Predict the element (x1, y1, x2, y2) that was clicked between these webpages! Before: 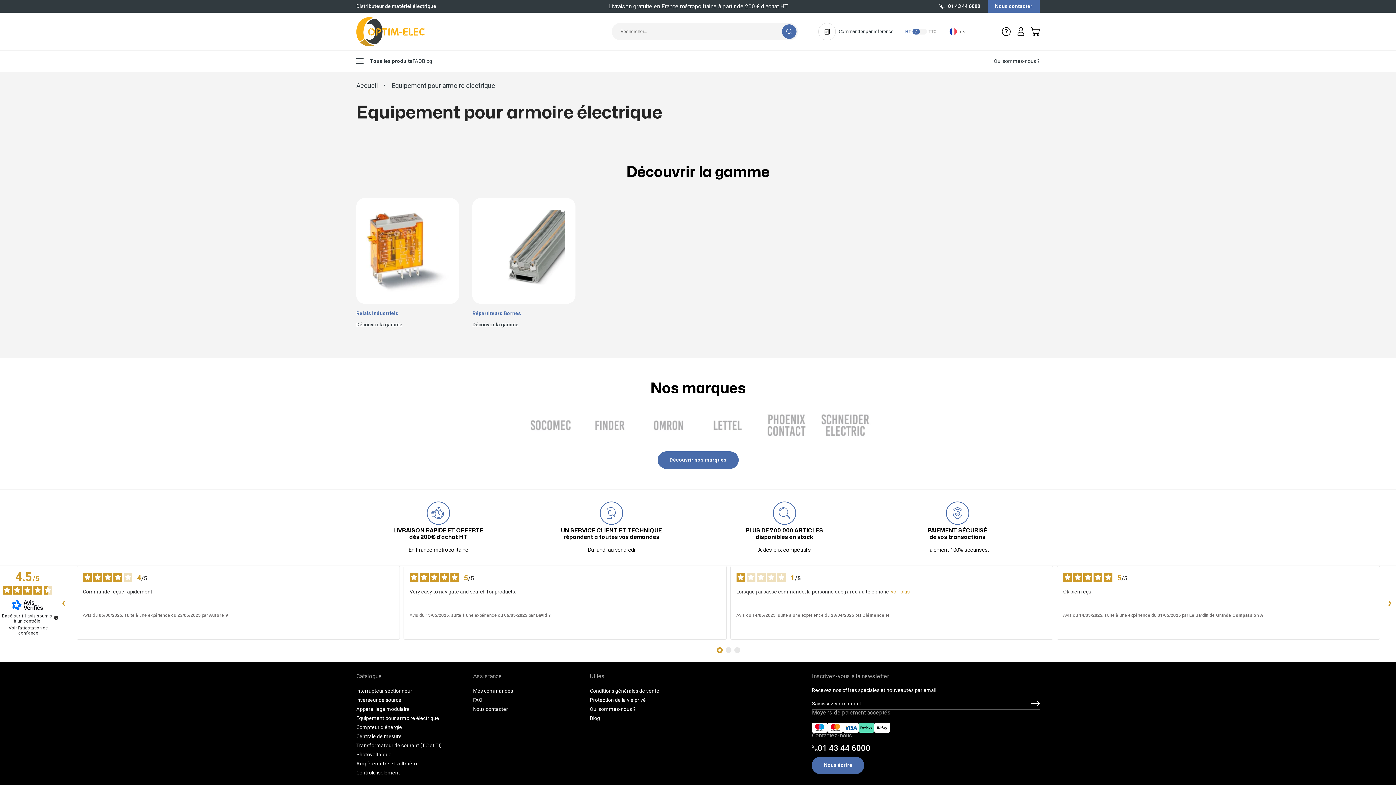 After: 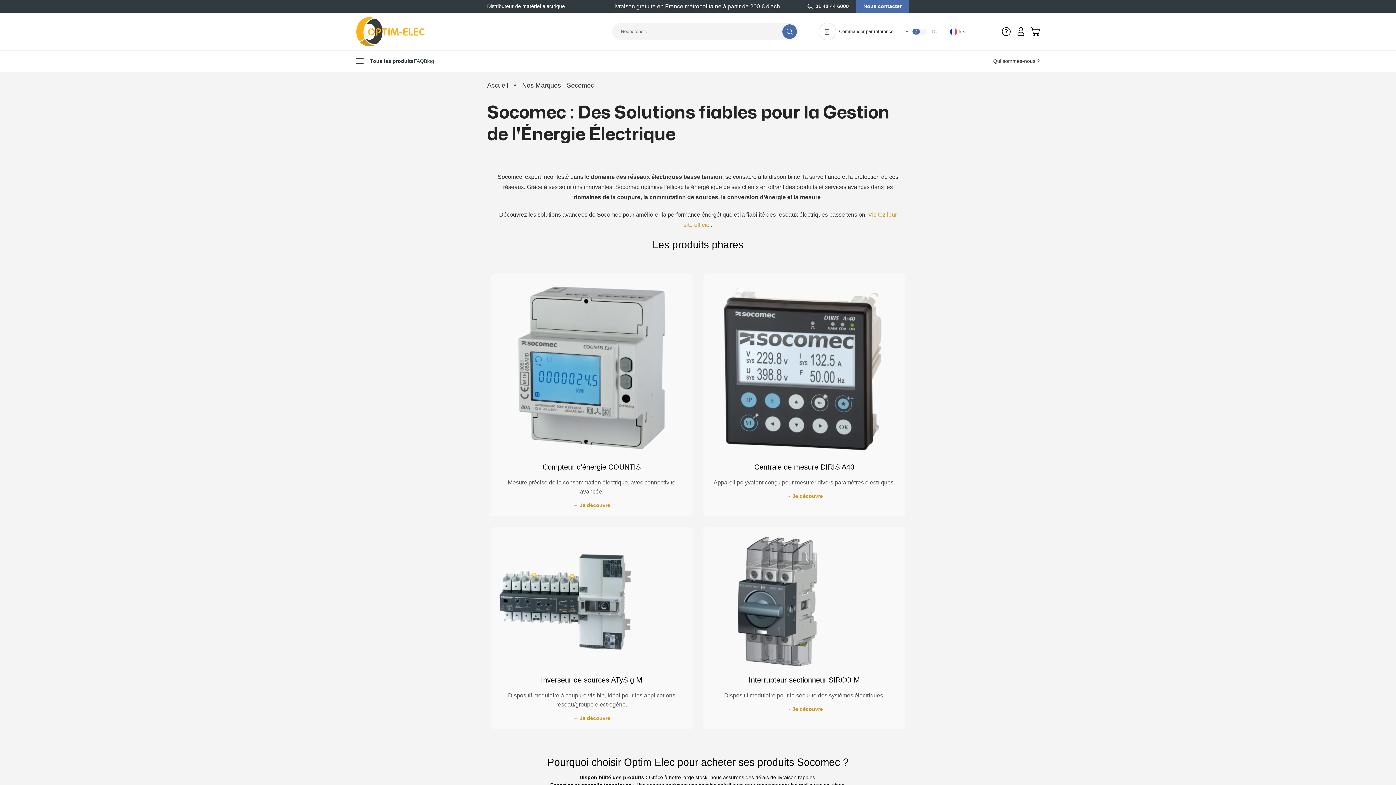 Action: bbox: (521, 414, 580, 437)